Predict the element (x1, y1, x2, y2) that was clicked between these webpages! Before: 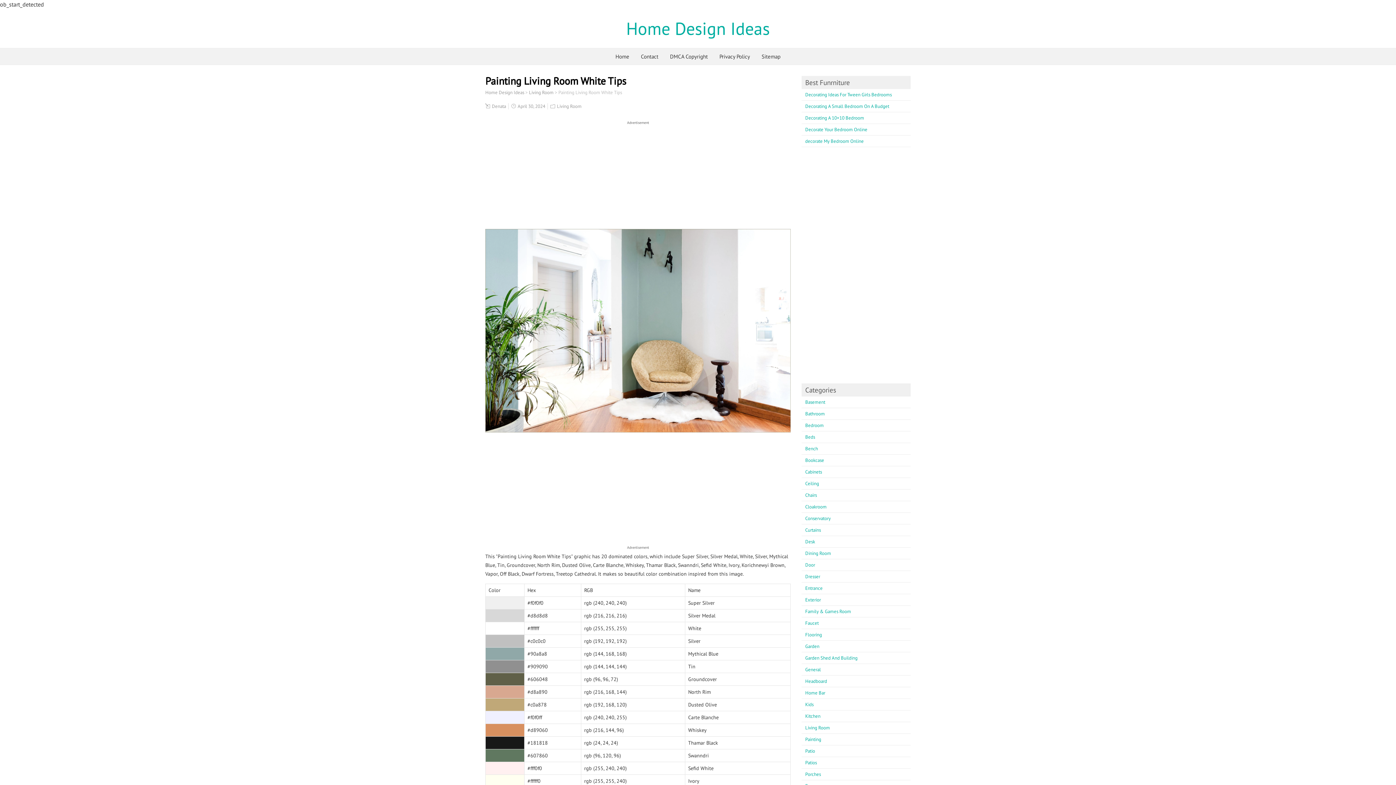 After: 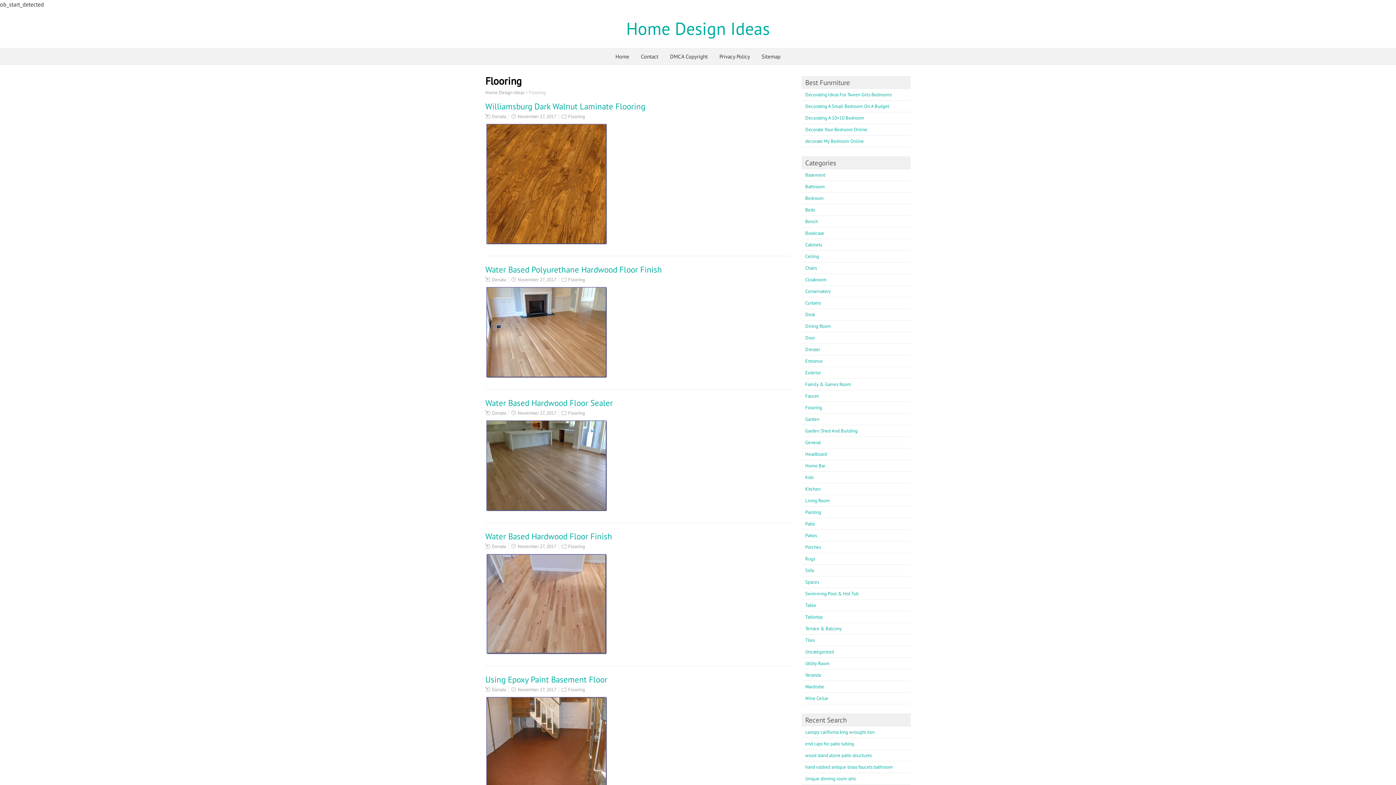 Action: bbox: (805, 632, 822, 638) label: Flooring